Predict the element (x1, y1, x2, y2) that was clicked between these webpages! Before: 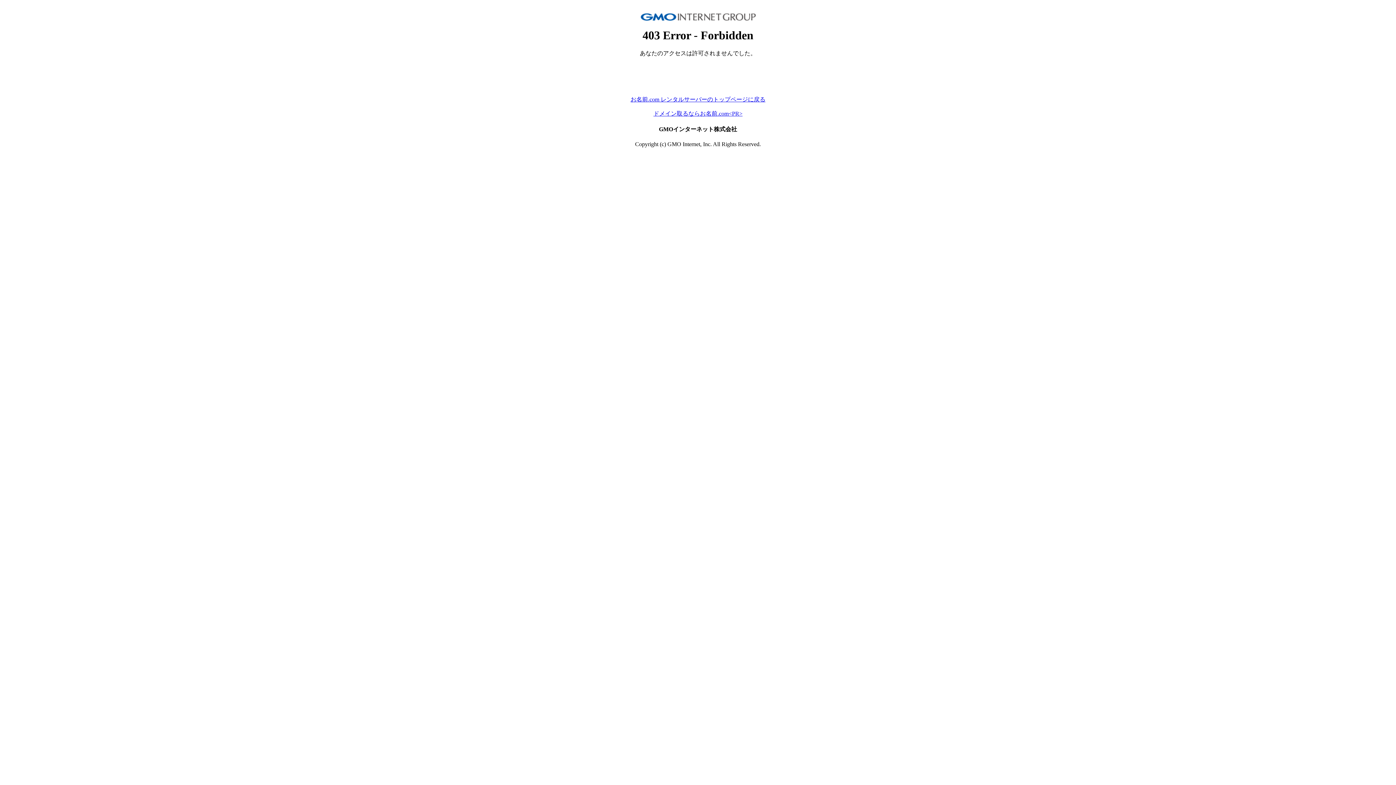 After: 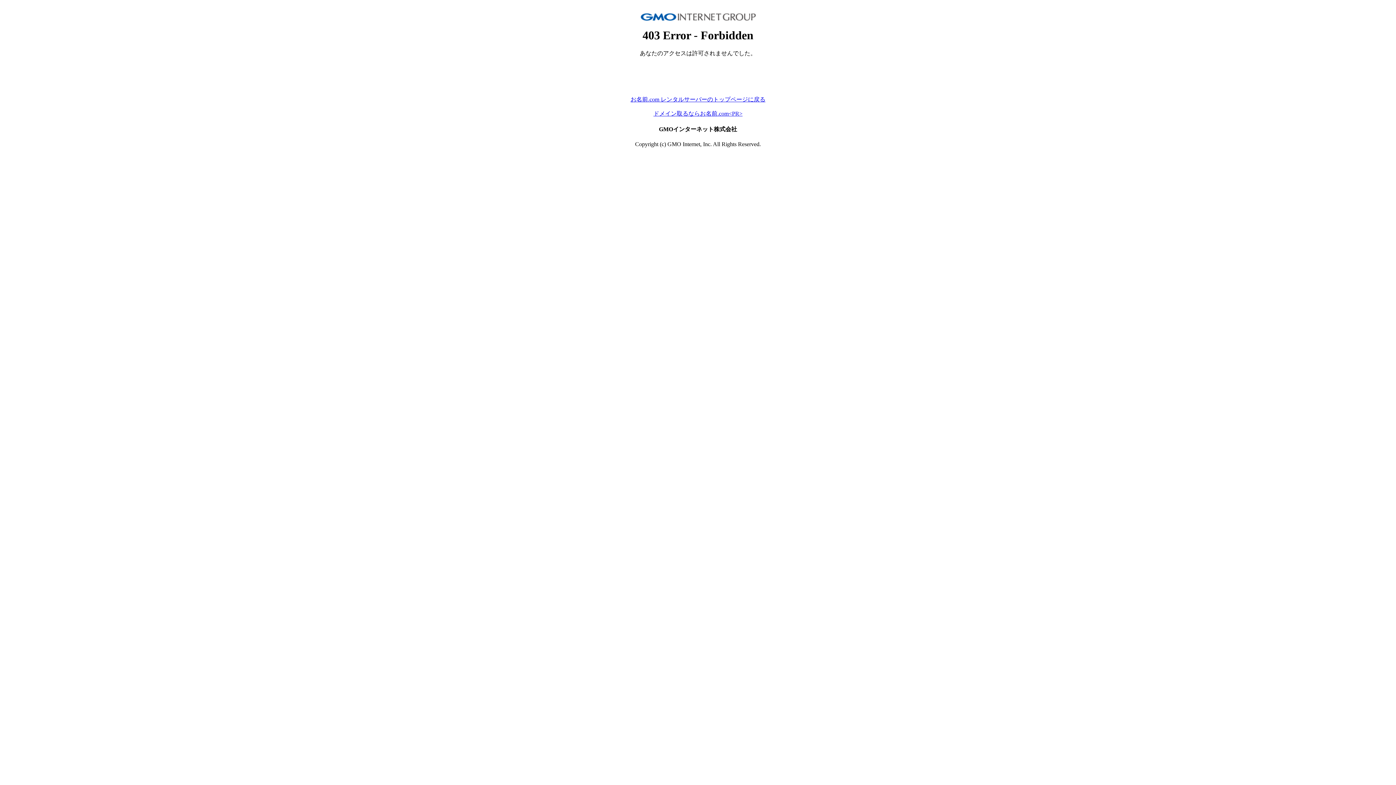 Action: bbox: (653, 110, 742, 116) label: ドメイン取るならお名前.com<PR>